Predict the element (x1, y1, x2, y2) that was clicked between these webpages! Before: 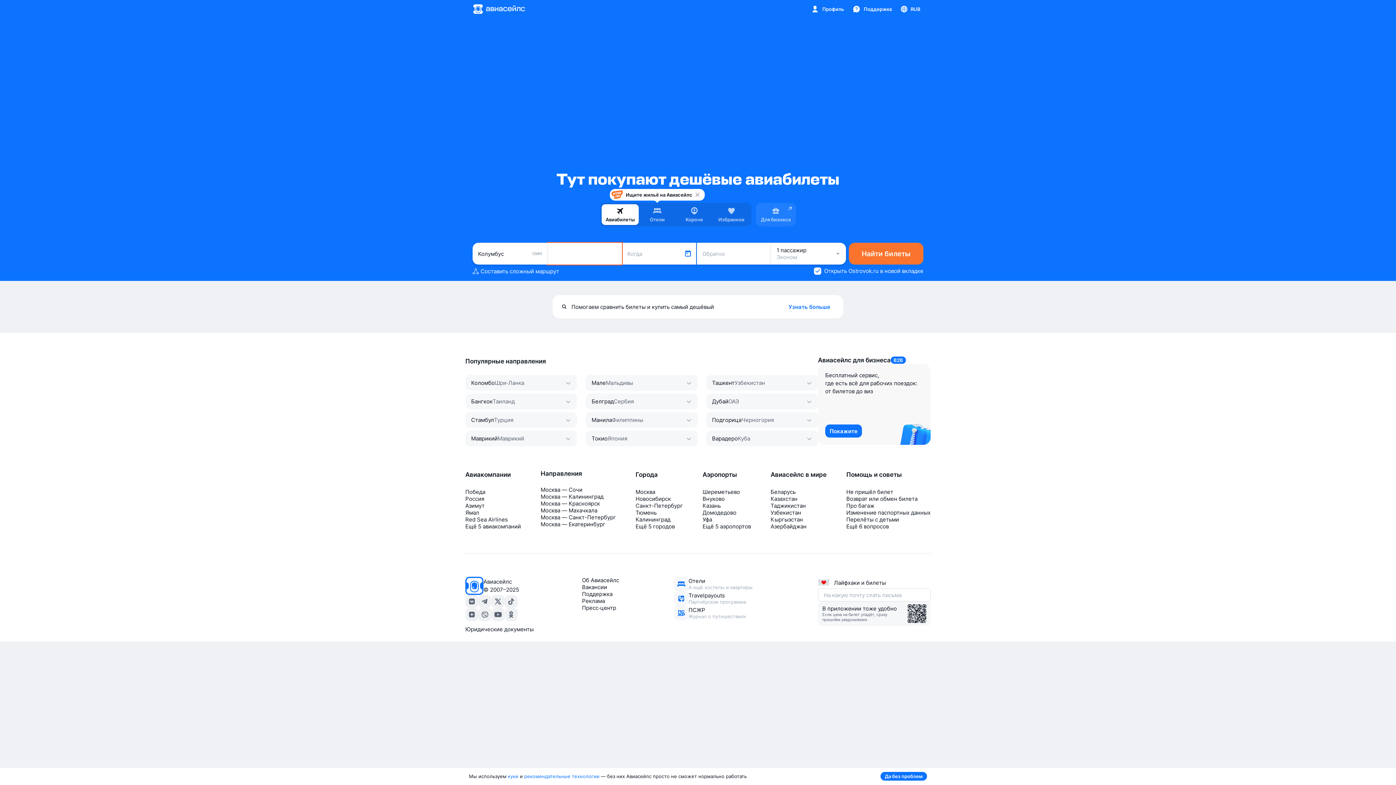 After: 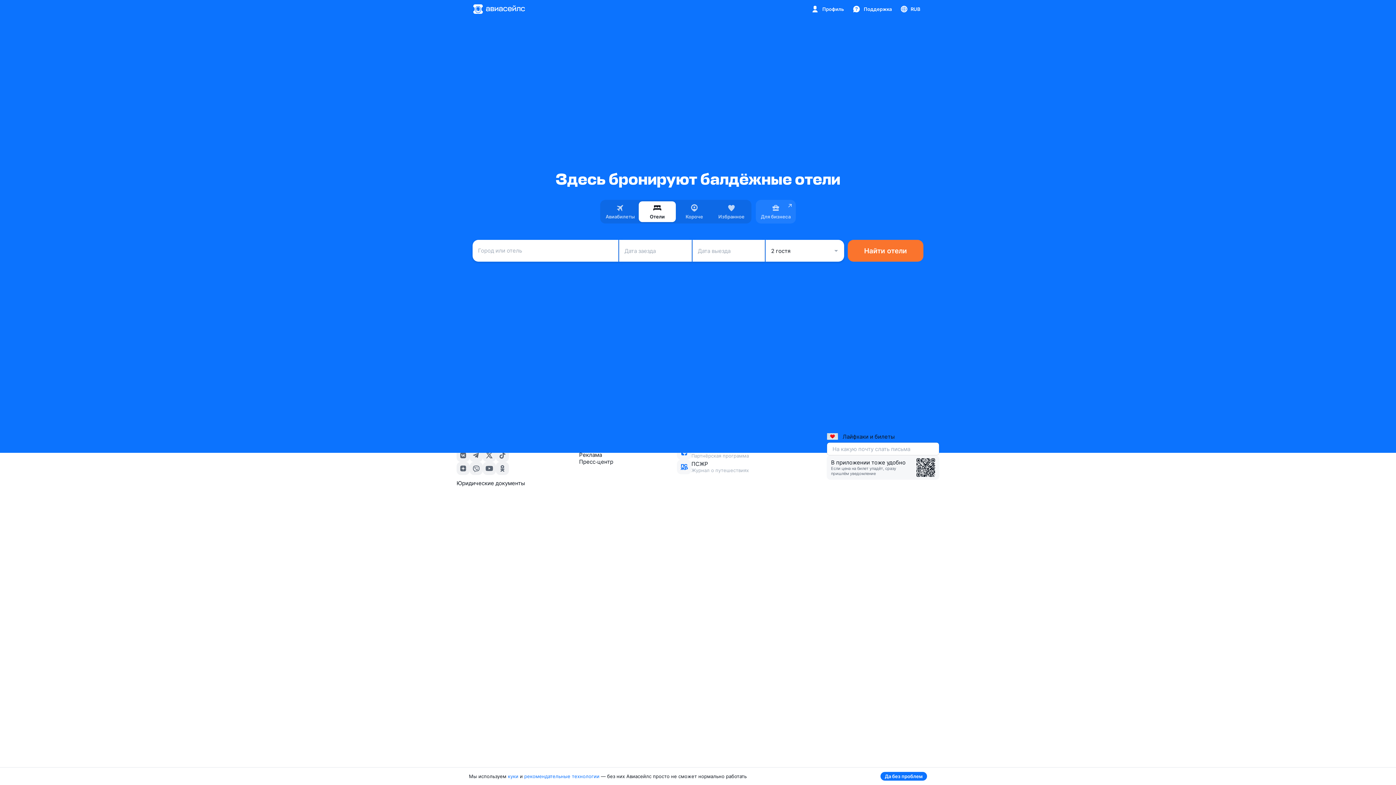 Action: bbox: (674, 577, 763, 591) label: Отели
А ещё хостелы и квартиры